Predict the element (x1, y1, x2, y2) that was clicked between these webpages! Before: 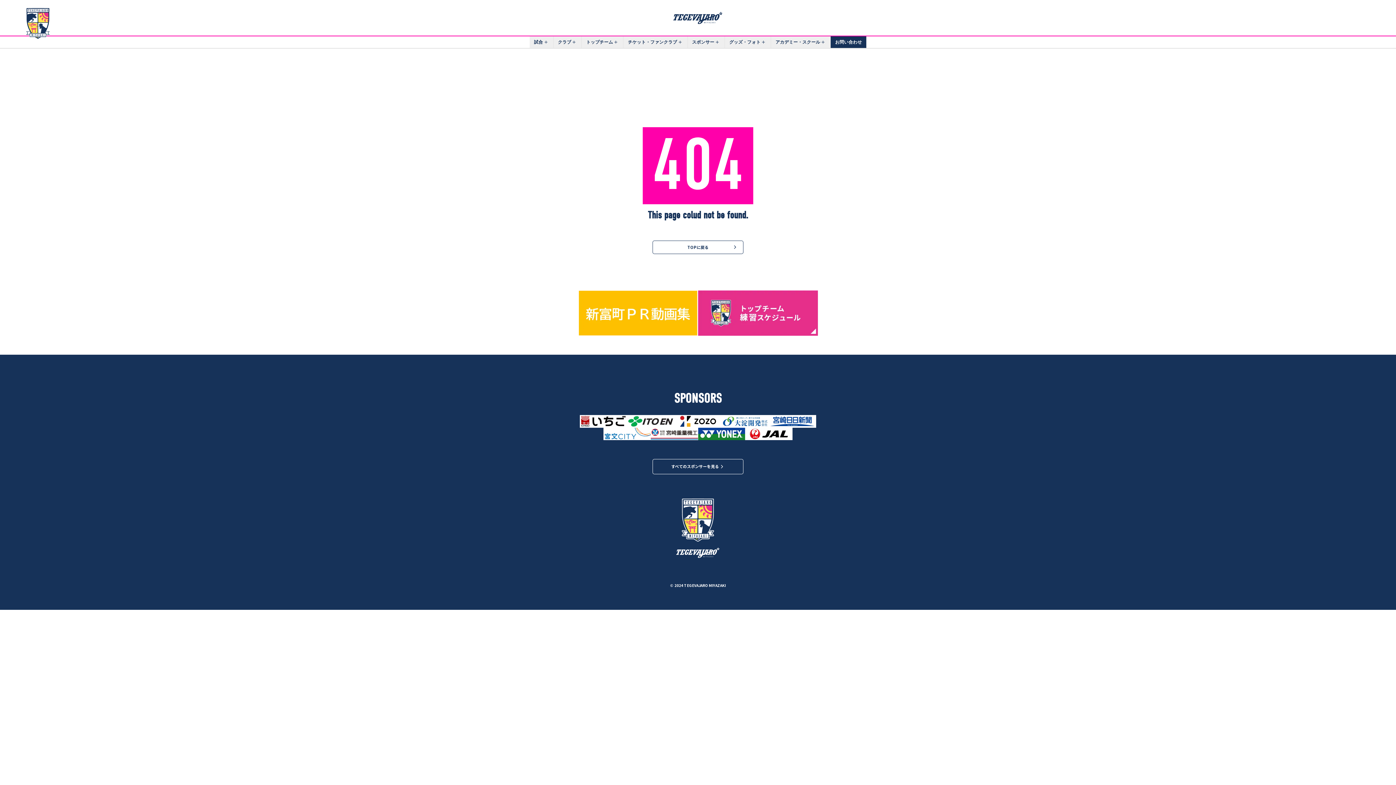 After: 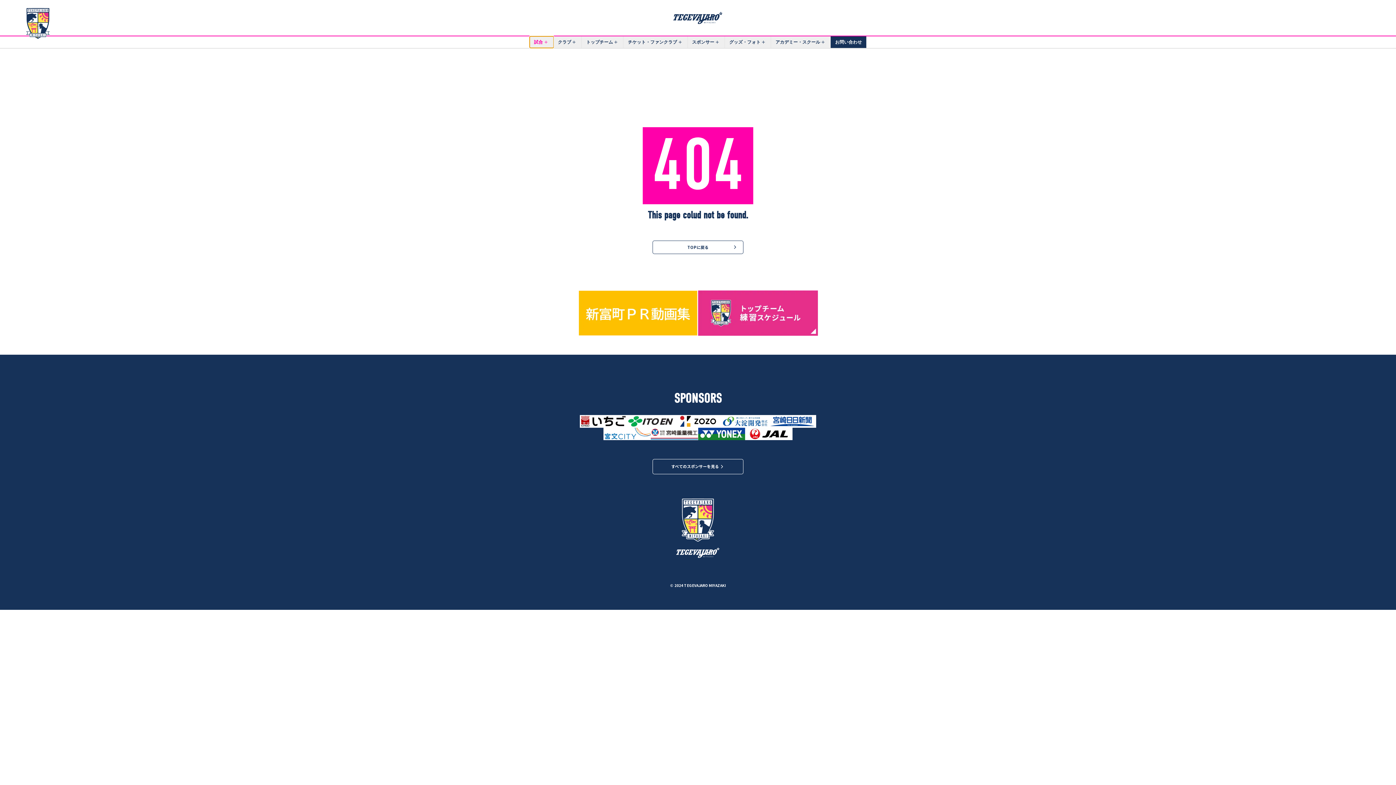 Action: label: 試合 bbox: (529, 36, 553, 47)